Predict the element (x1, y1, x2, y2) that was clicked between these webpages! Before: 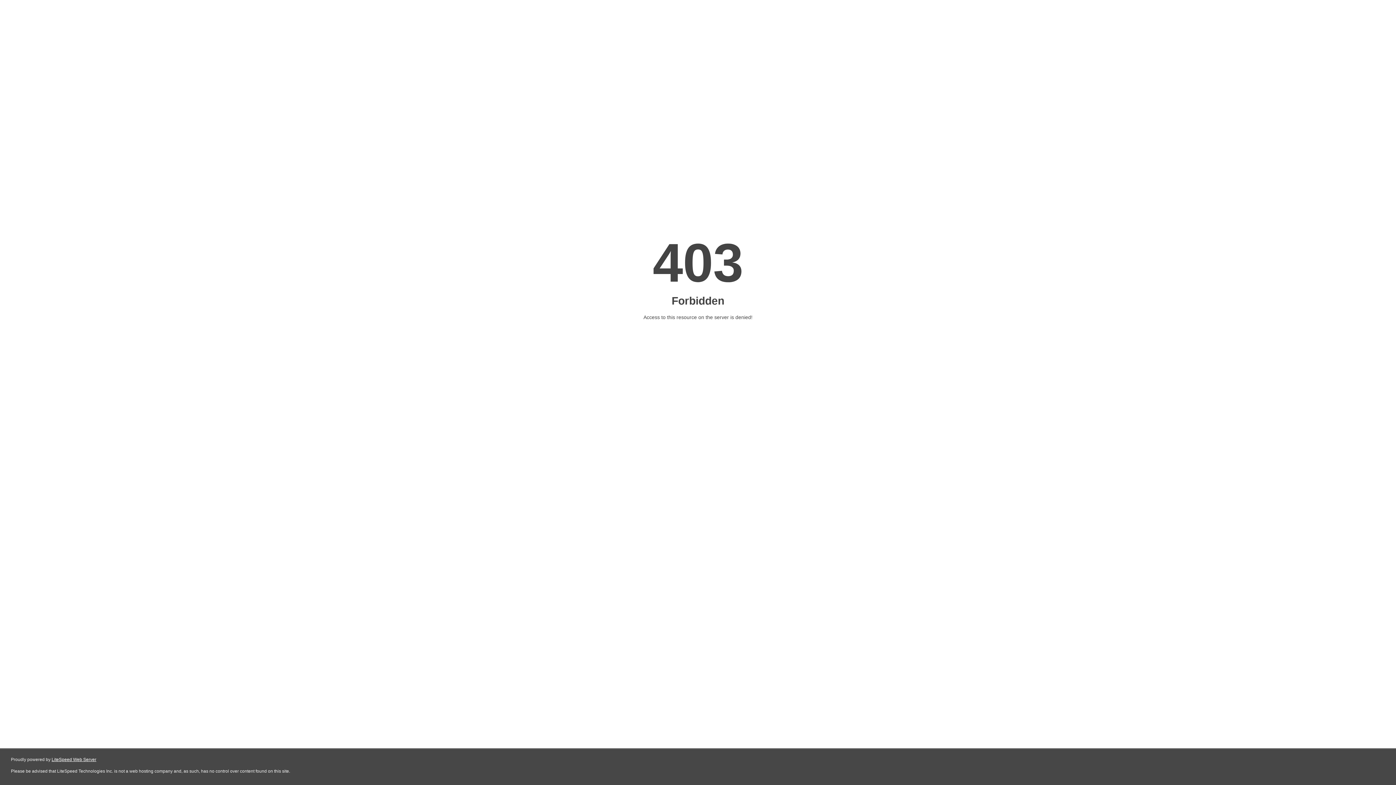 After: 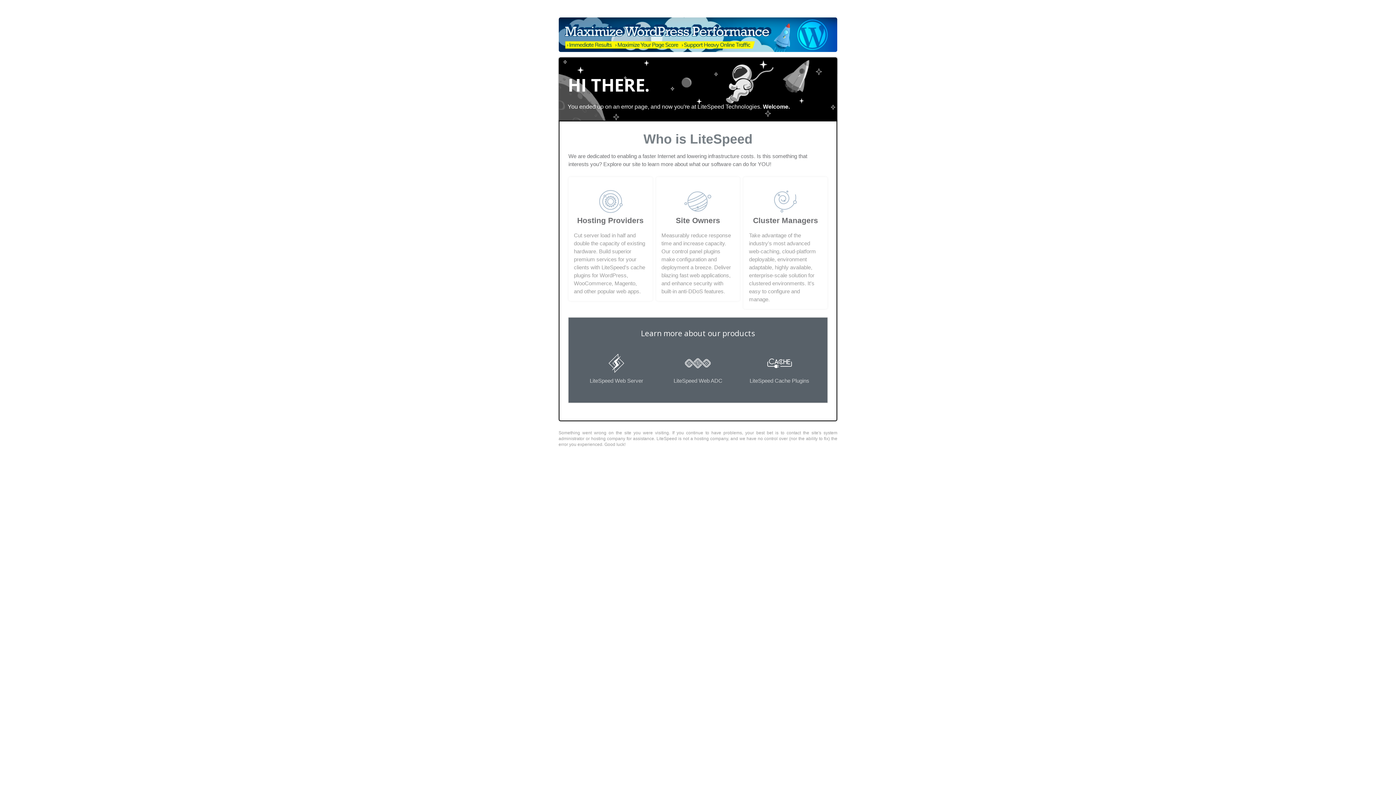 Action: label: LiteSpeed Web Server bbox: (51, 757, 96, 762)